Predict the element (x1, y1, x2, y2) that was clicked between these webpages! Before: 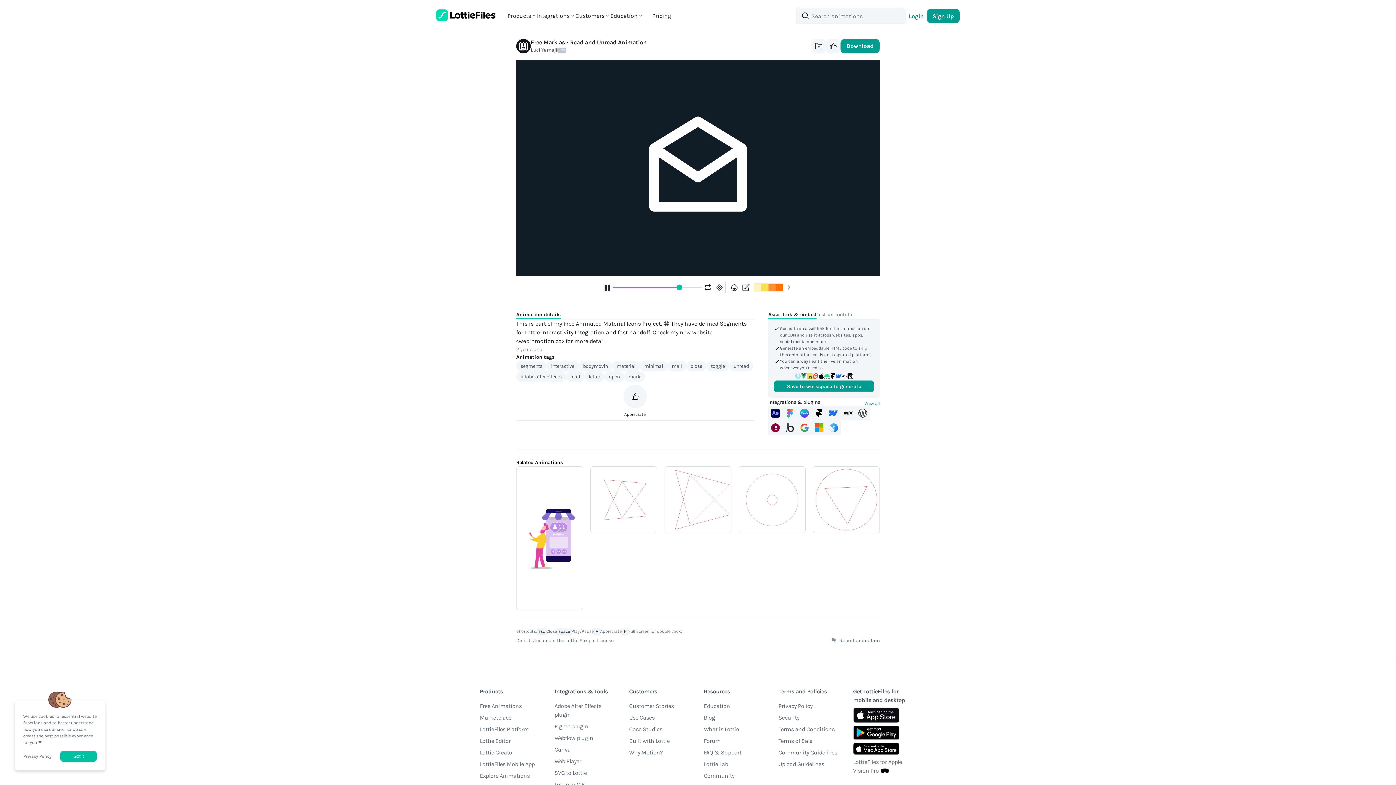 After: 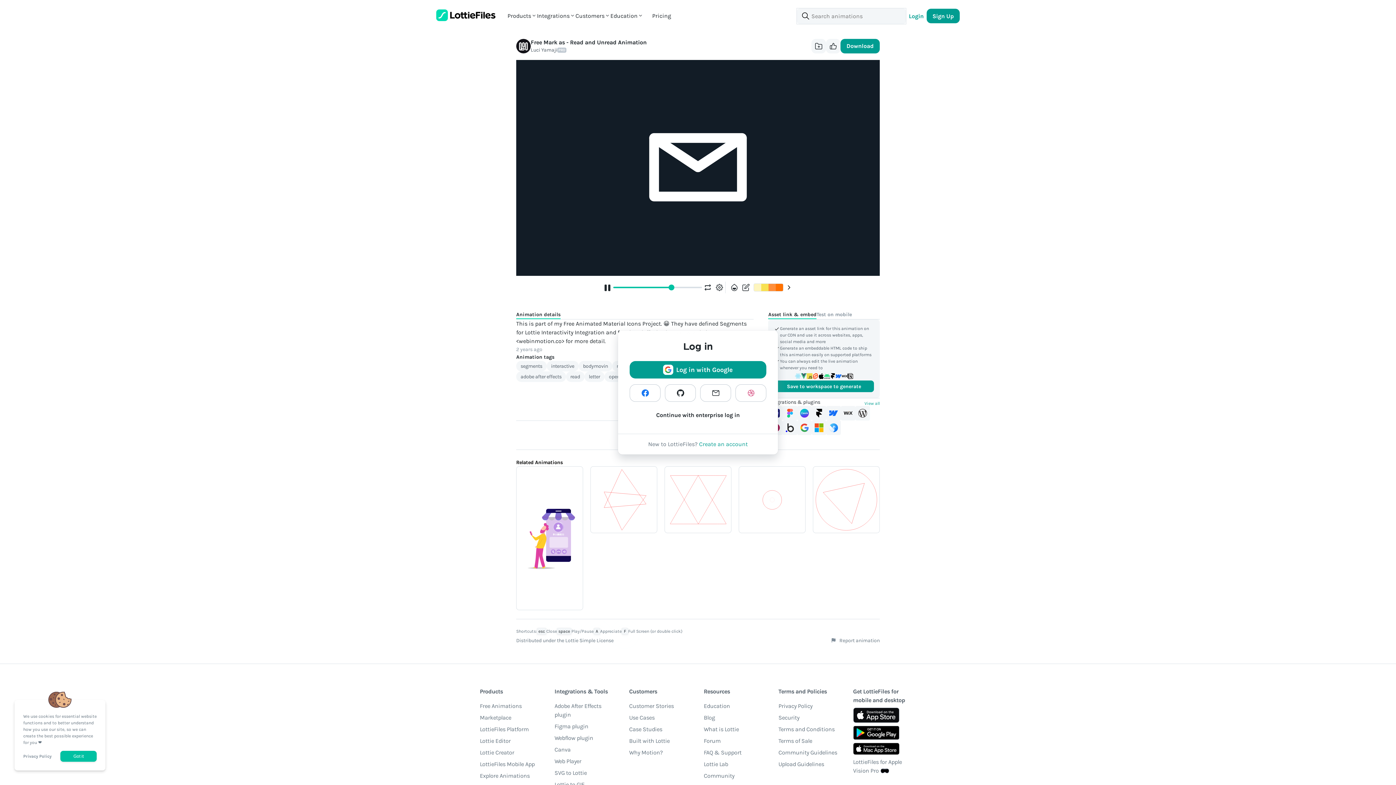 Action: bbox: (826, 38, 840, 53)